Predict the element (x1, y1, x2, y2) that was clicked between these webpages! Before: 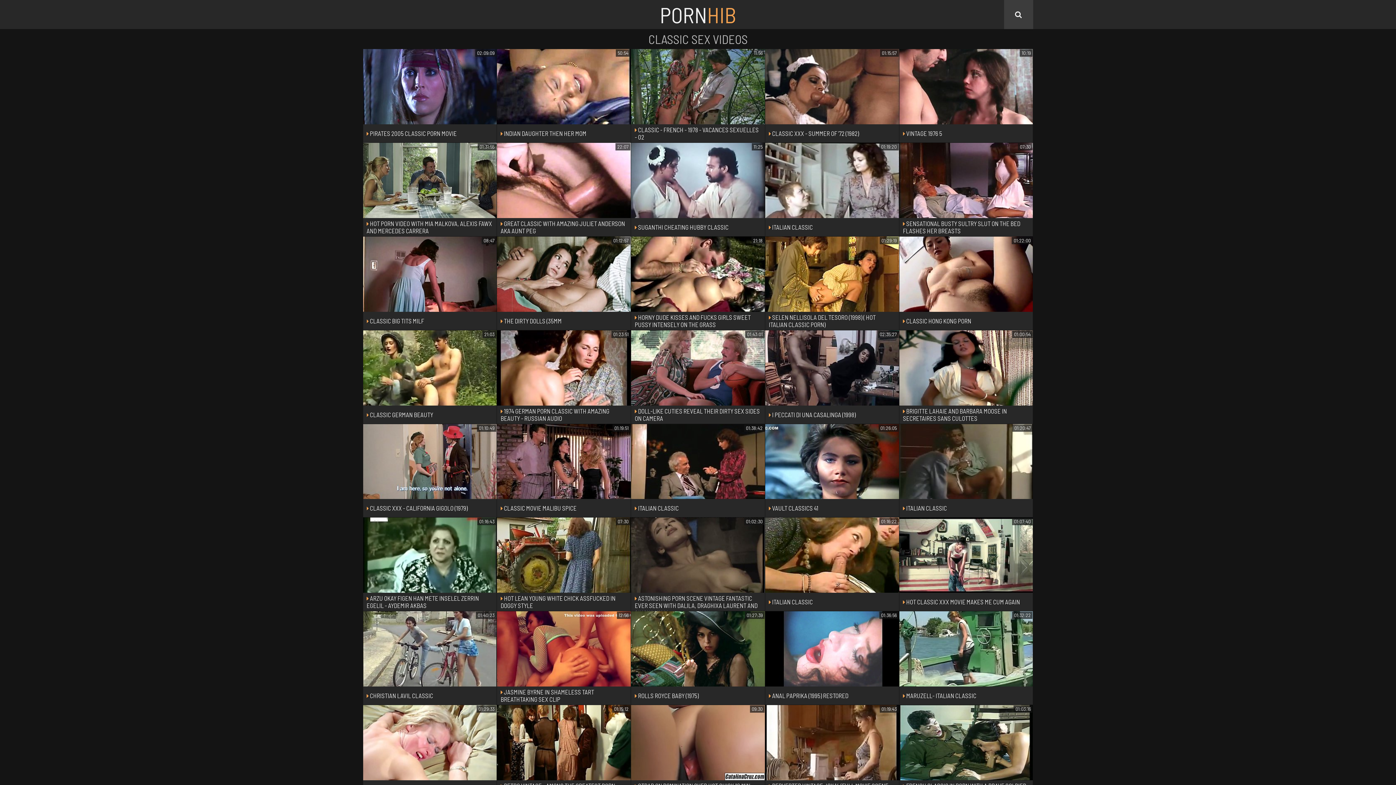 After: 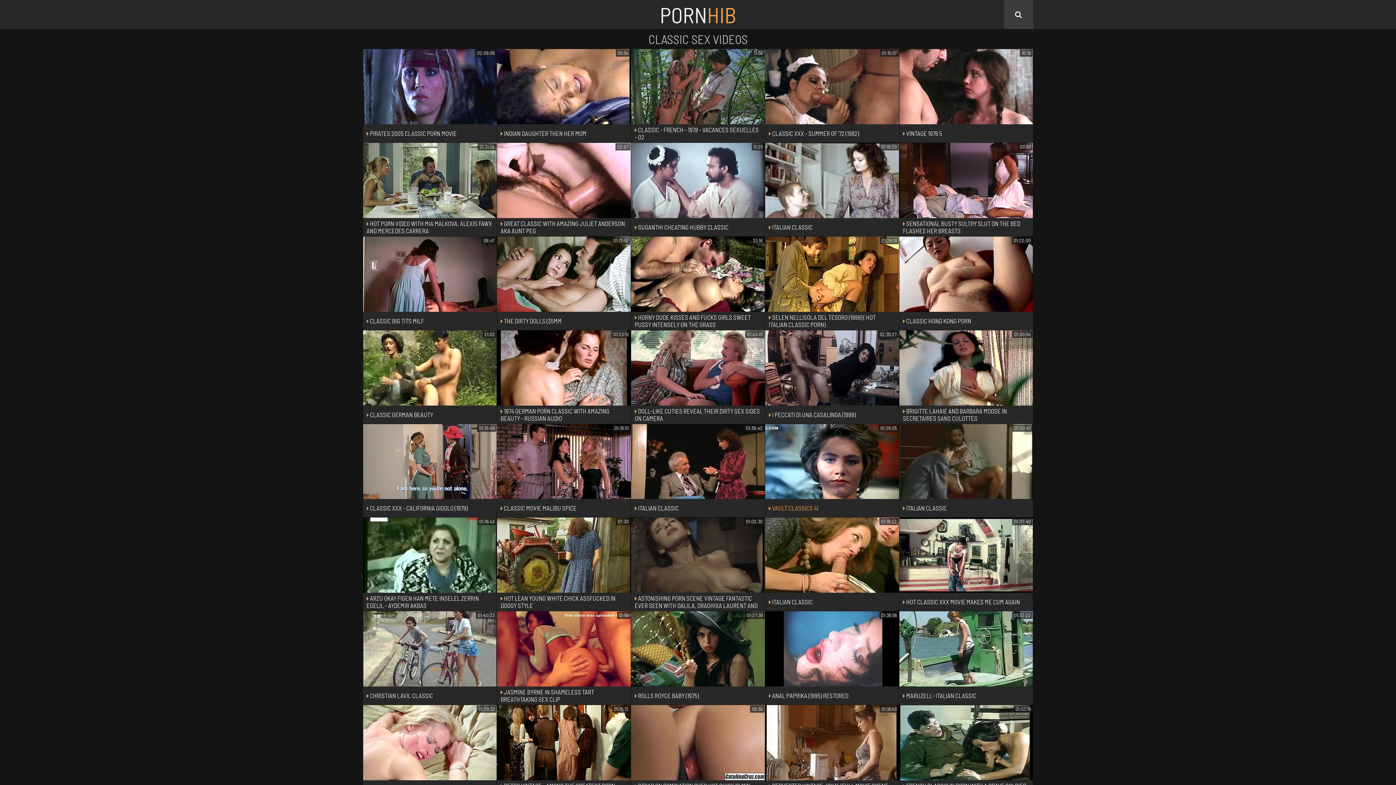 Action: label: 01:26:05
 VAULT CLASSICS 41 bbox: (765, 424, 899, 499)